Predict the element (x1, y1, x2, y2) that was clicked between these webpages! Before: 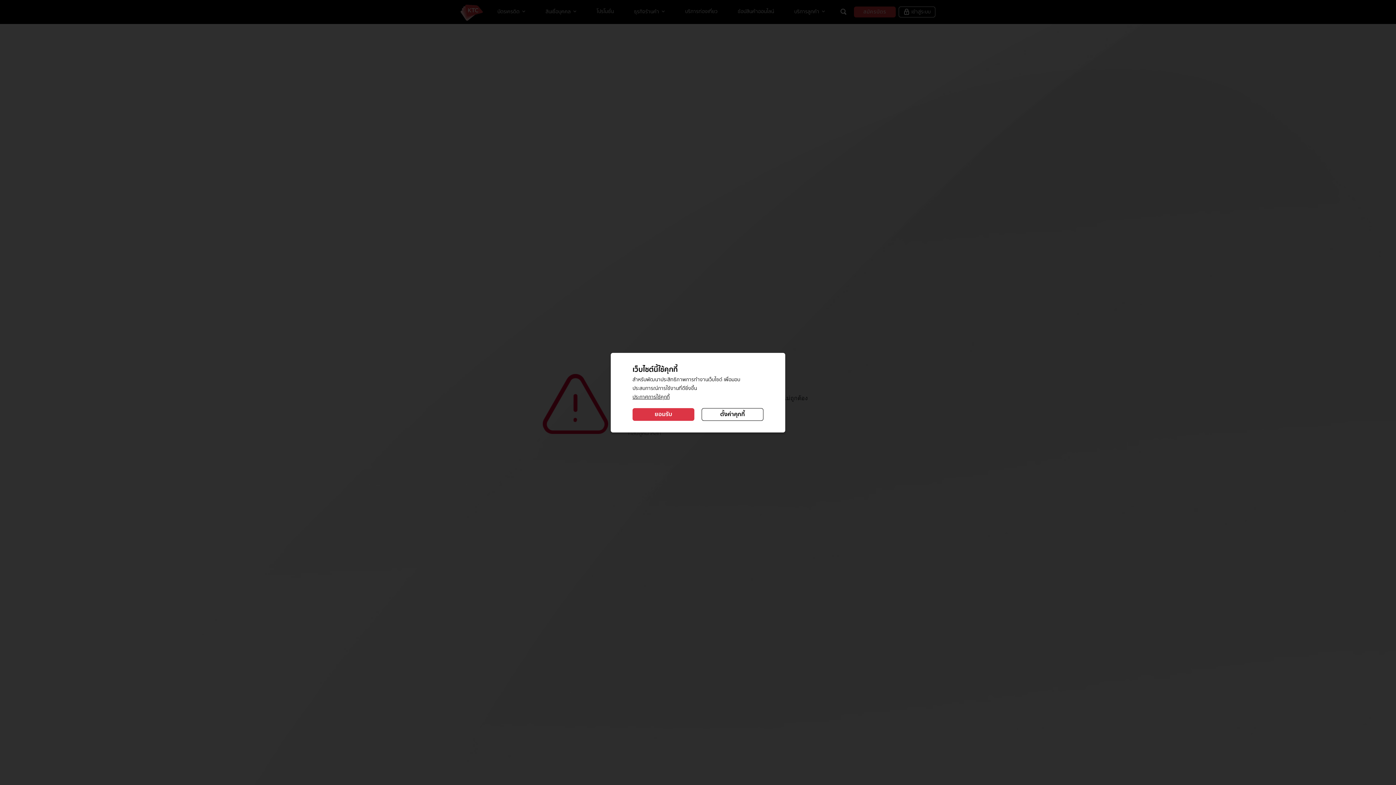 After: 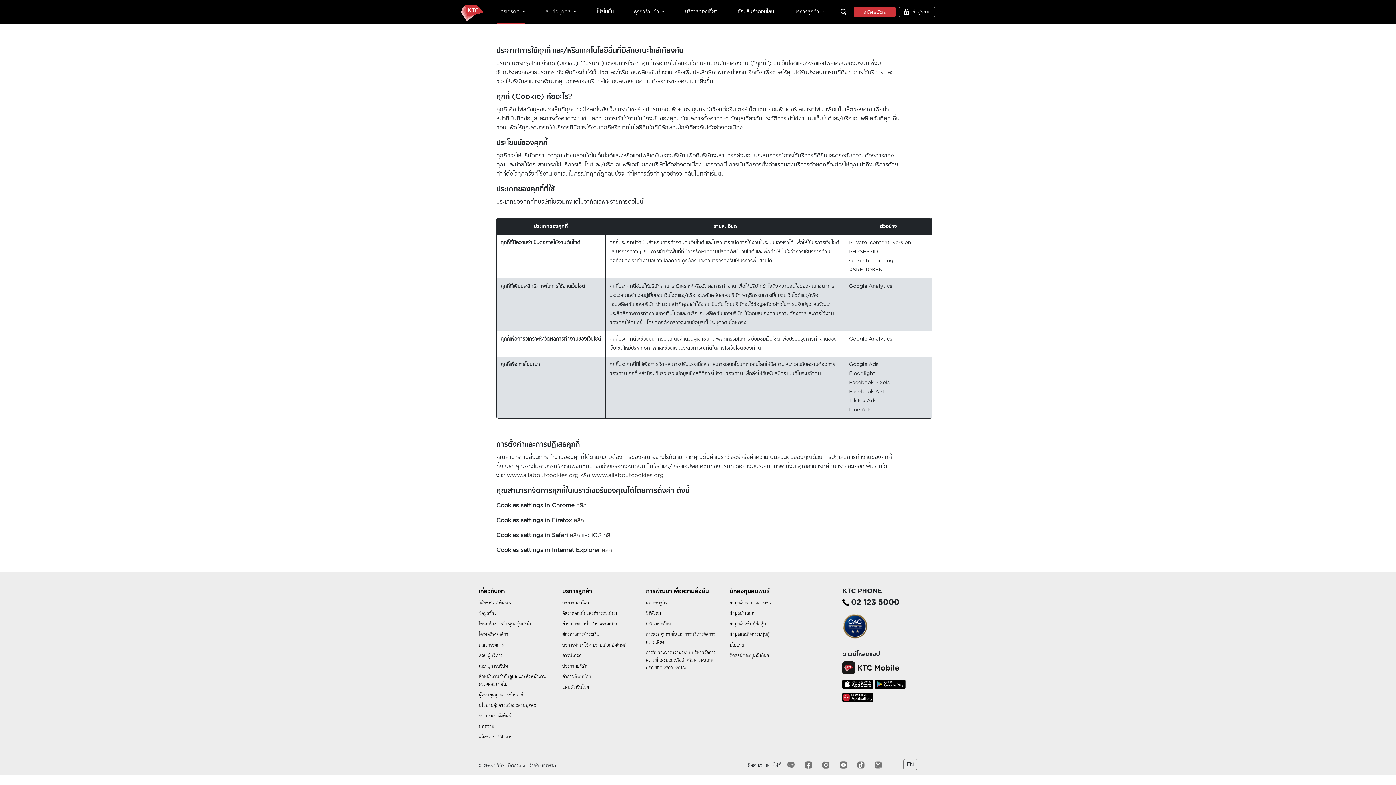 Action: label: ประกาศการใช้คุกกี้ bbox: (632, 394, 669, 399)